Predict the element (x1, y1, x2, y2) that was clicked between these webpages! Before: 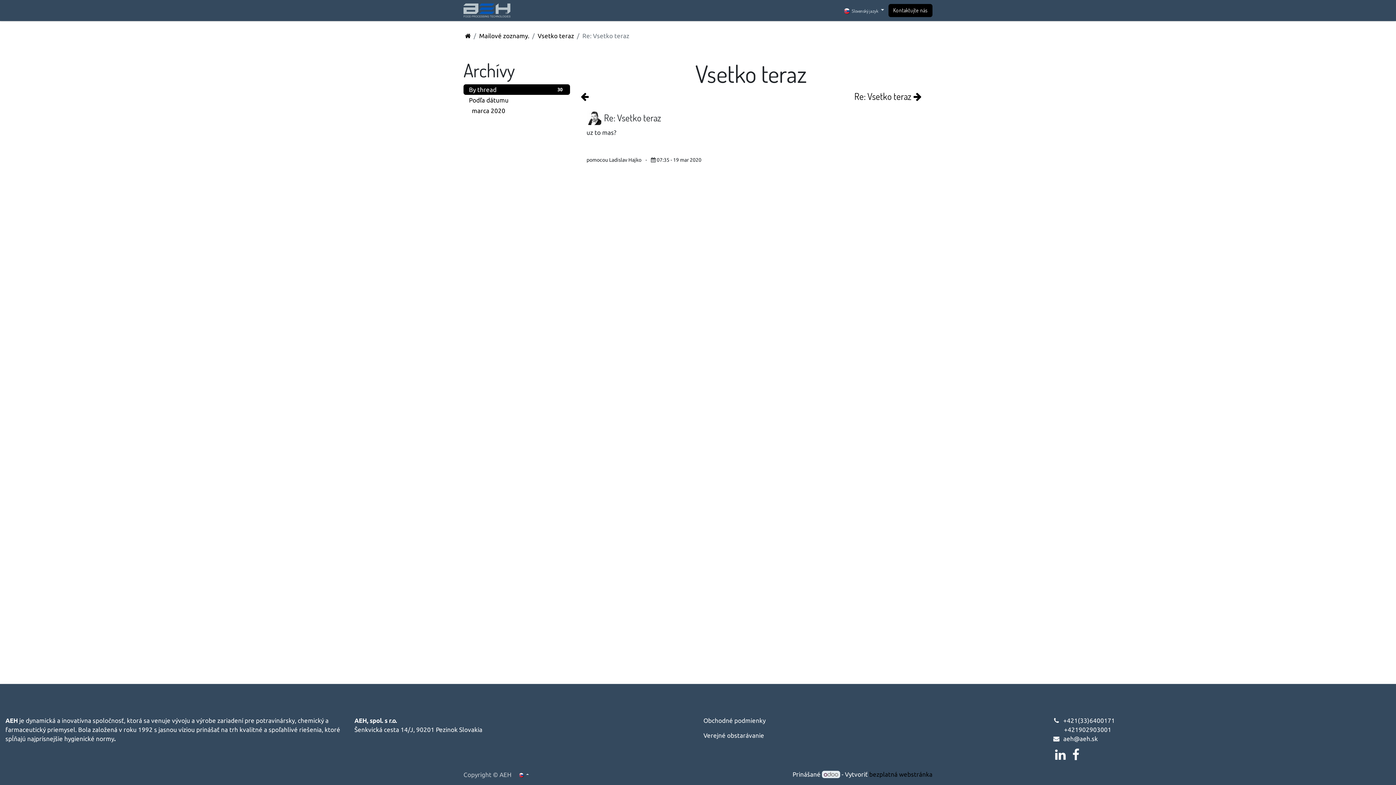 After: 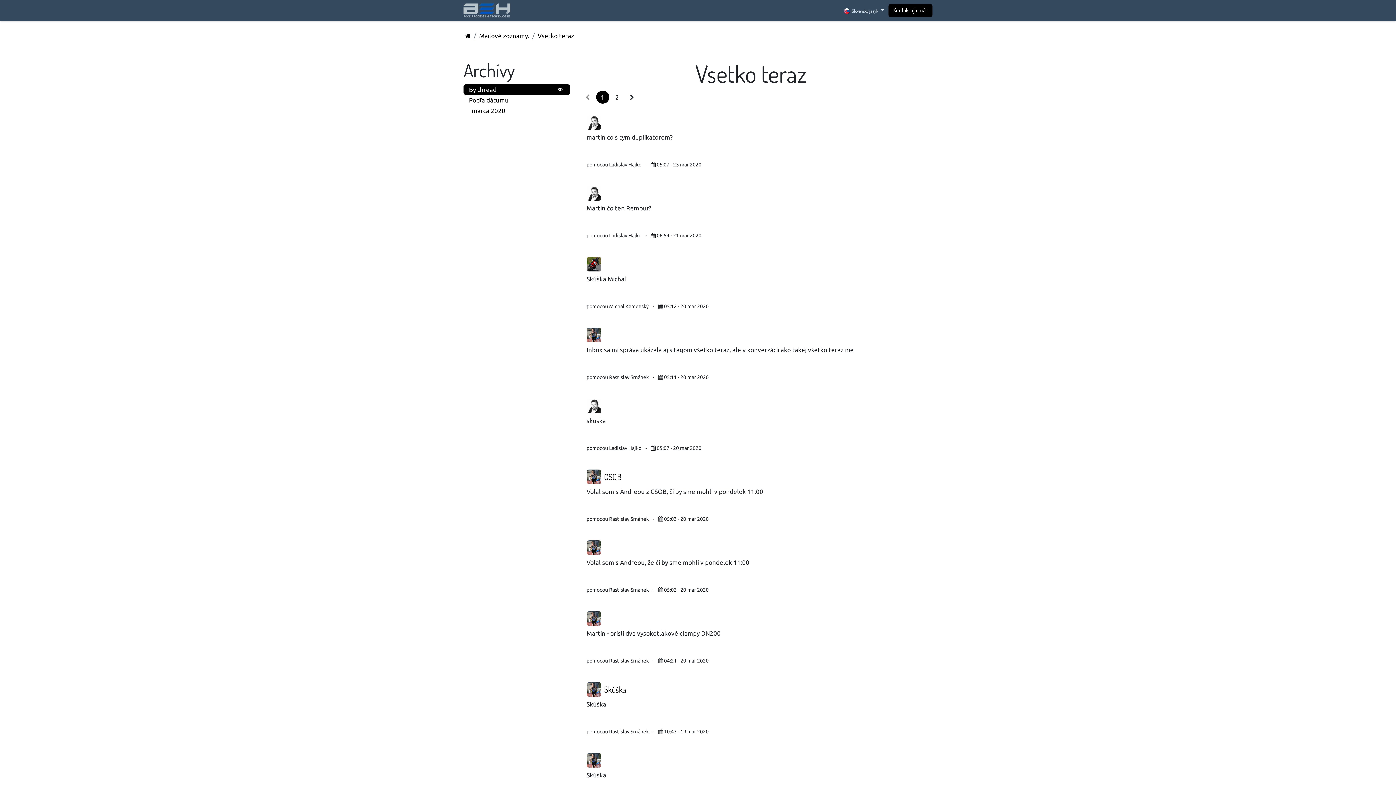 Action: label: By thread
30 bbox: (463, 84, 570, 94)